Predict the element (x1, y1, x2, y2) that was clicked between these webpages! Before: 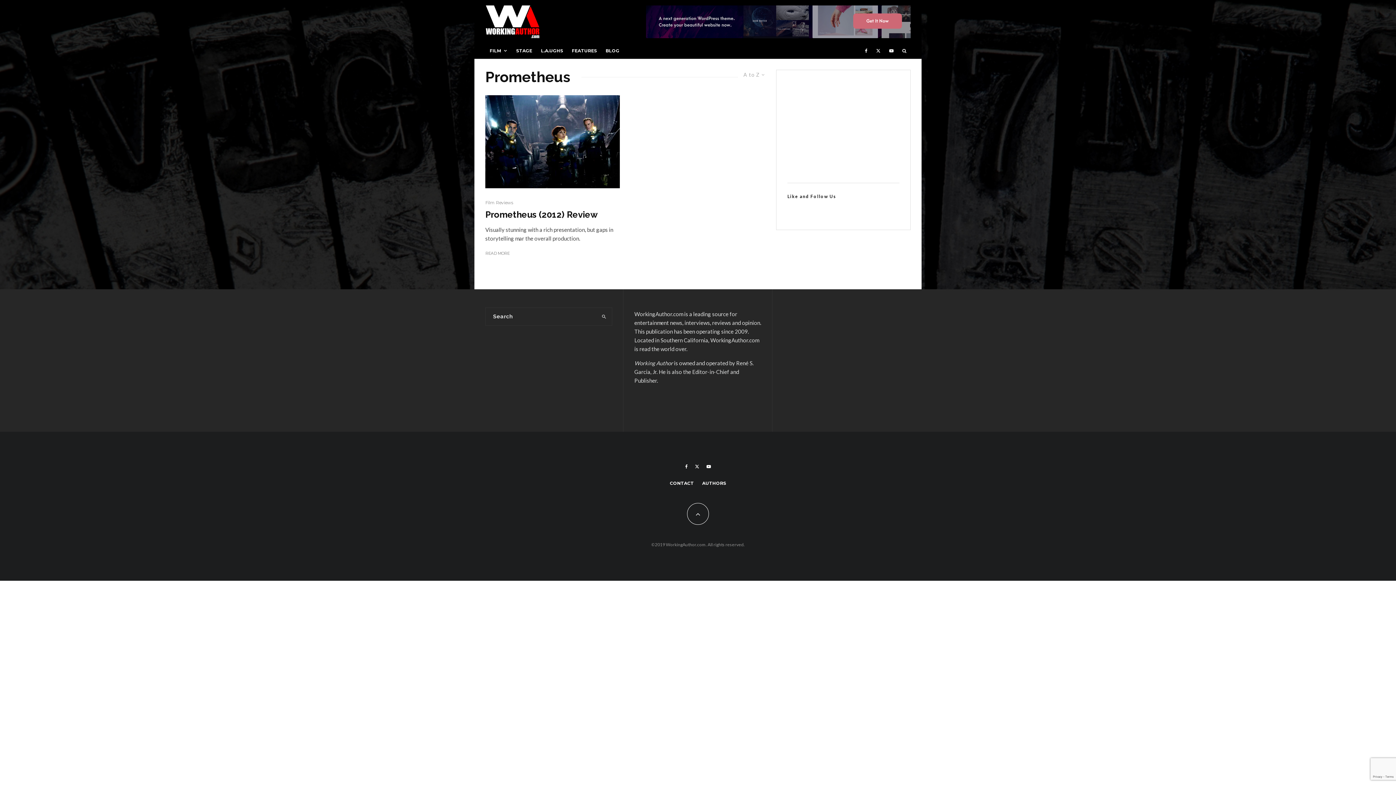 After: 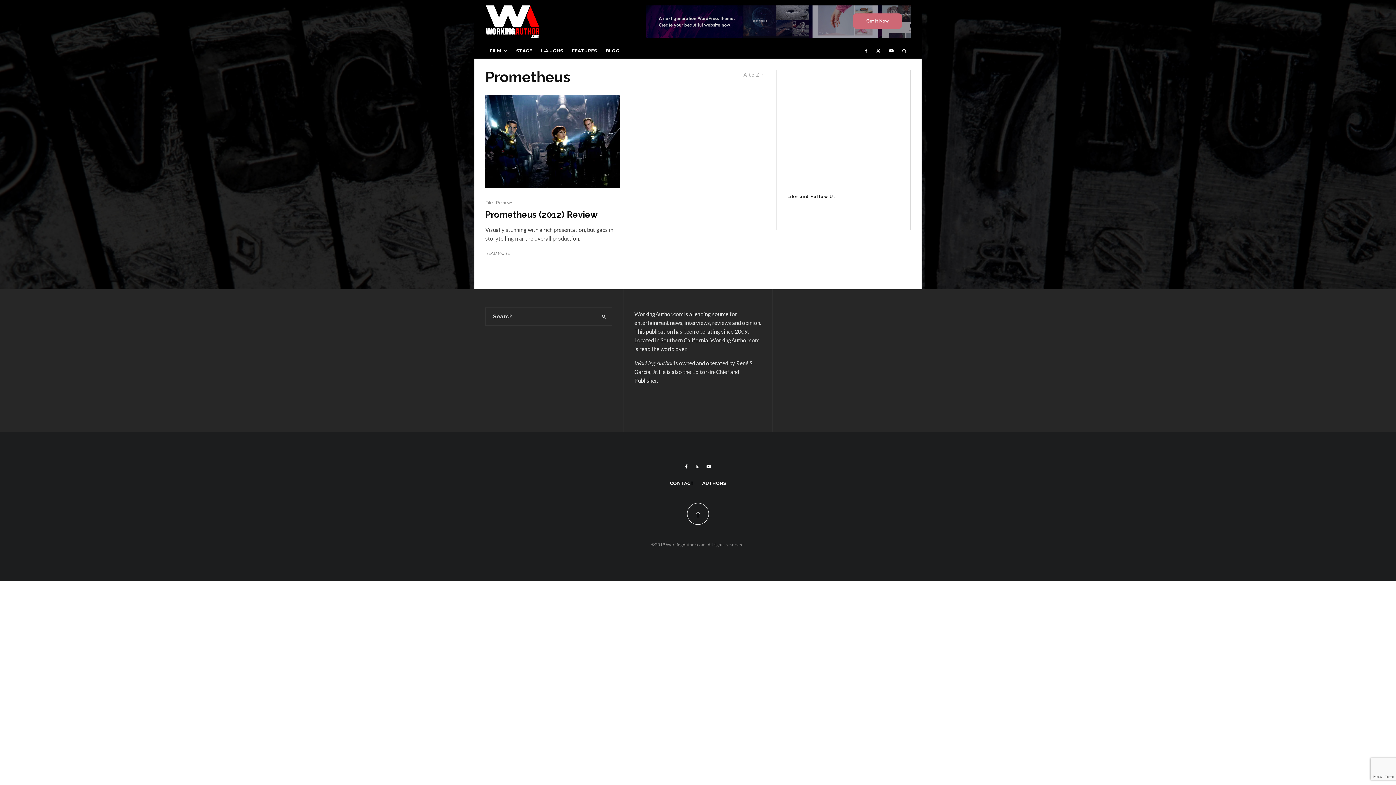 Action: bbox: (687, 503, 709, 525)